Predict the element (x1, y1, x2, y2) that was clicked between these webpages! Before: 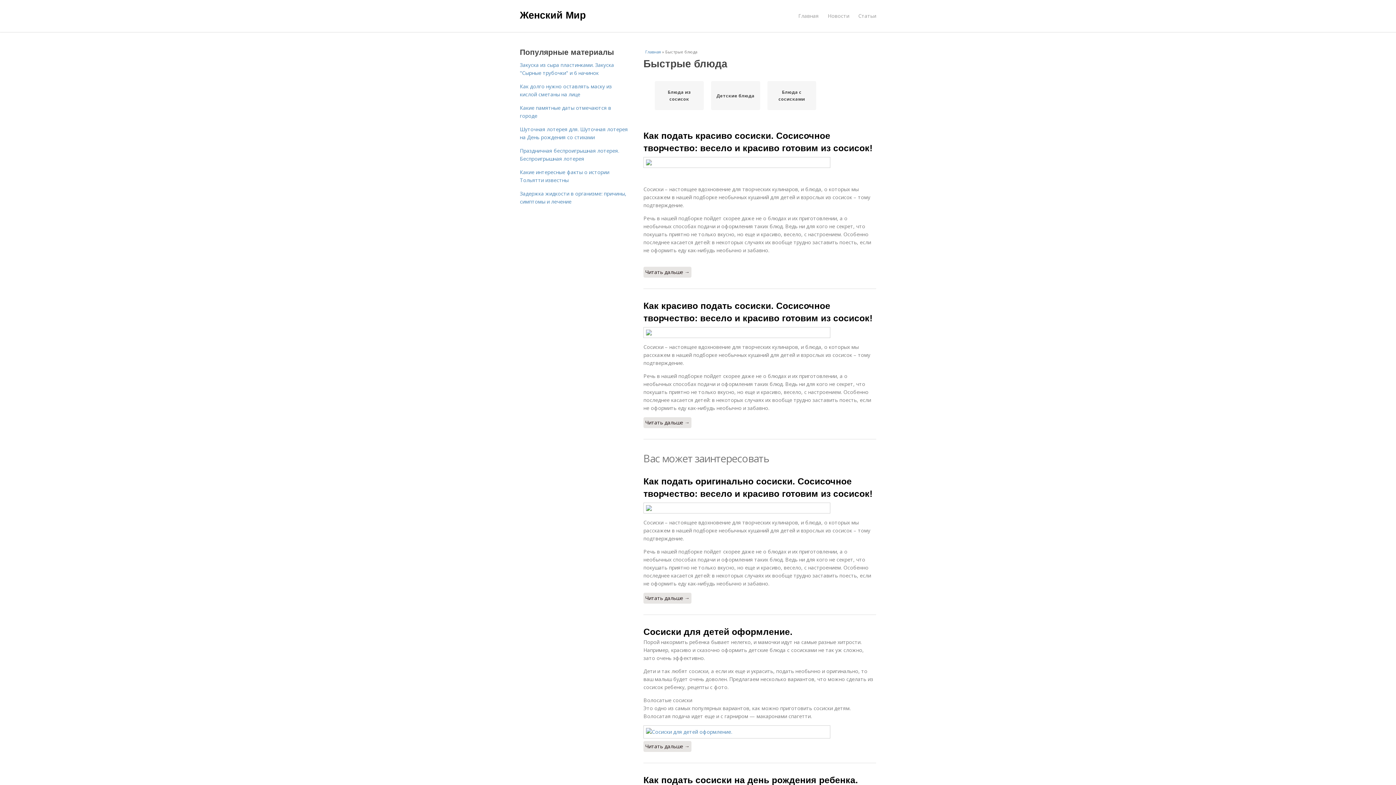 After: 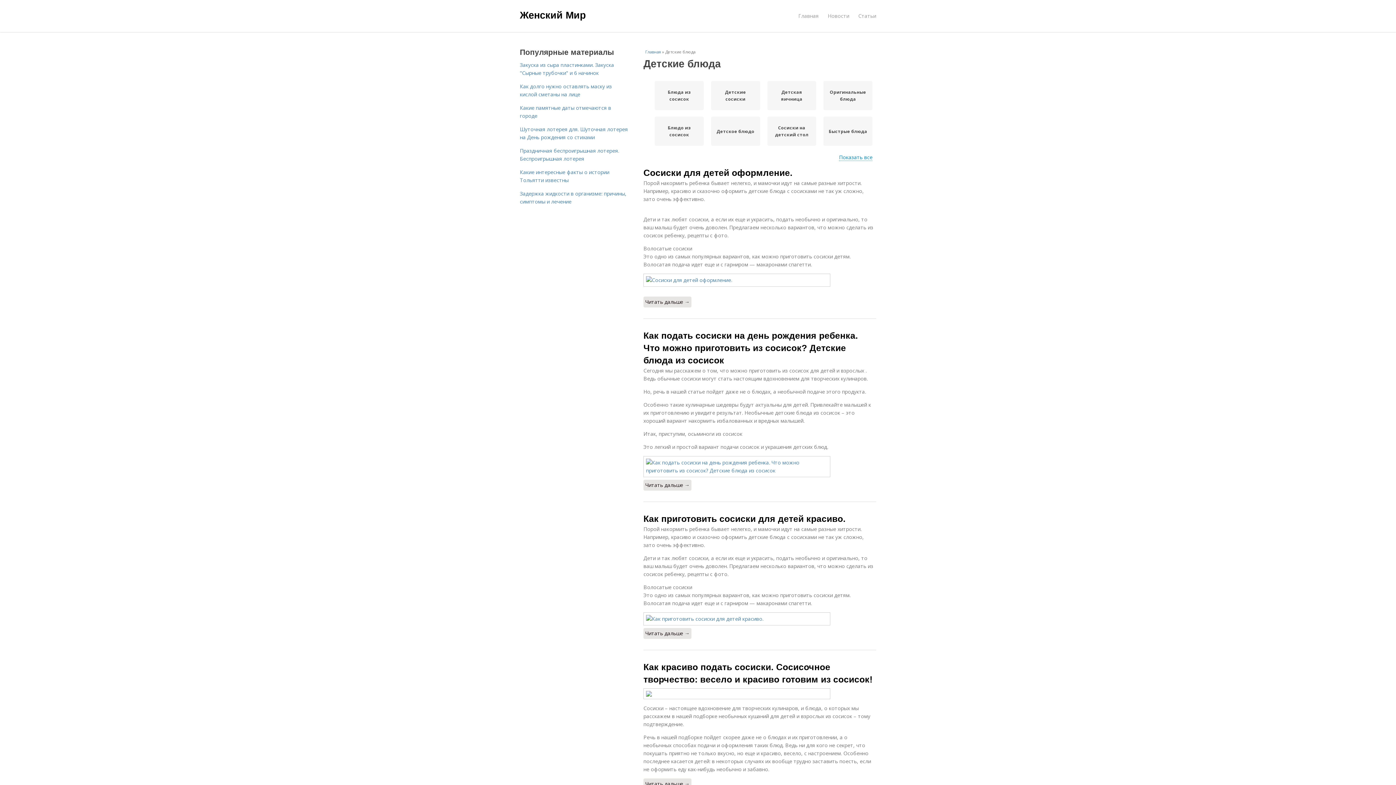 Action: bbox: (716, 92, 754, 99) label: Детские блюда